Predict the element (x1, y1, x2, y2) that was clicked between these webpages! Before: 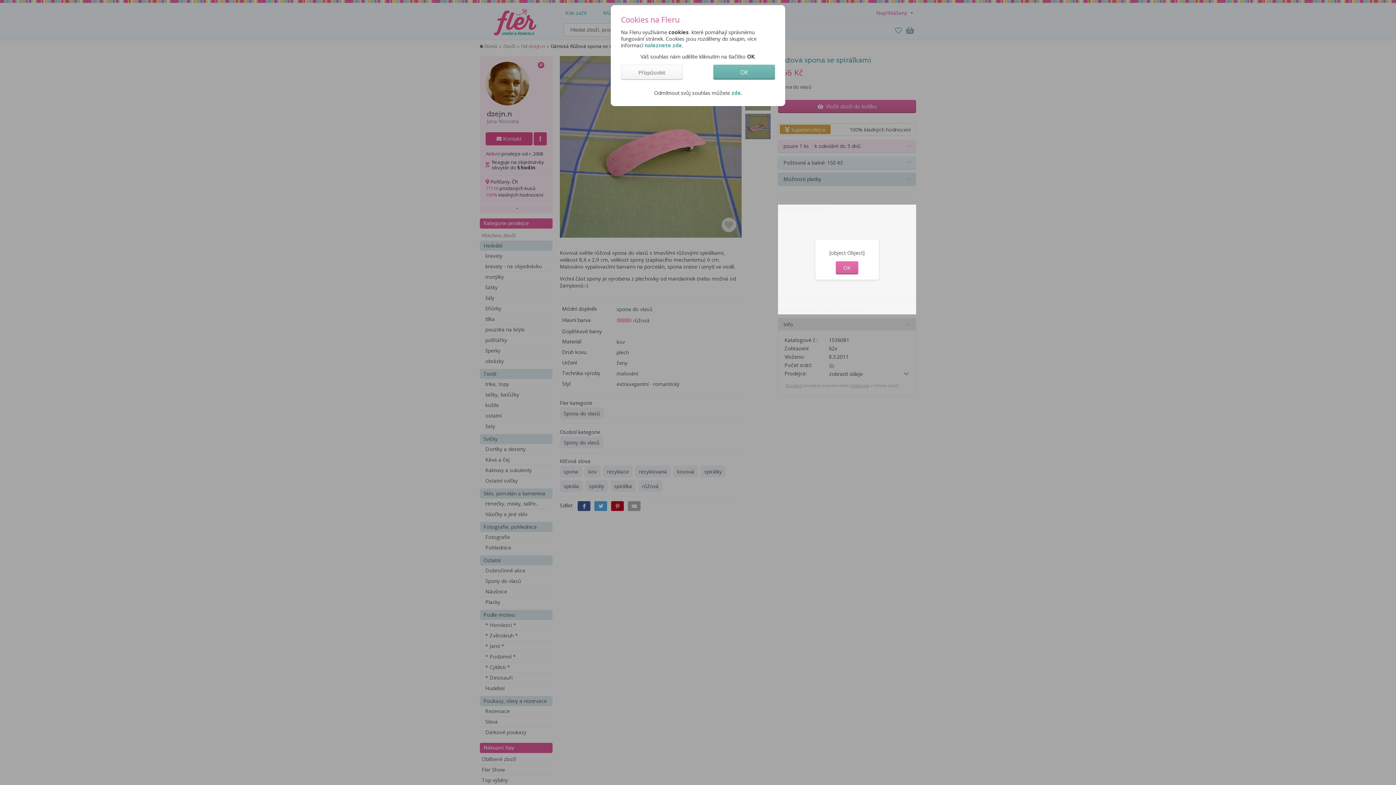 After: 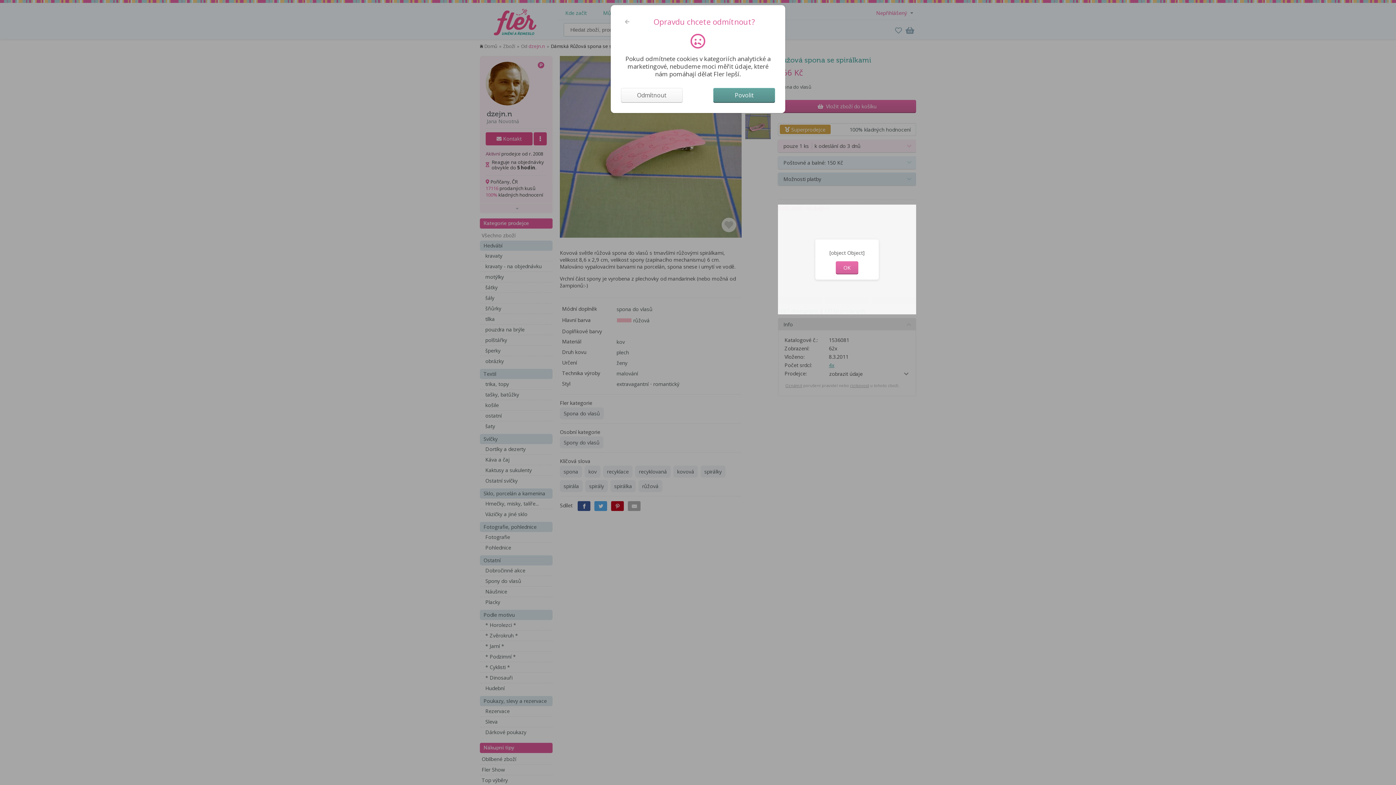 Action: bbox: (731, 89, 741, 96) label: zde